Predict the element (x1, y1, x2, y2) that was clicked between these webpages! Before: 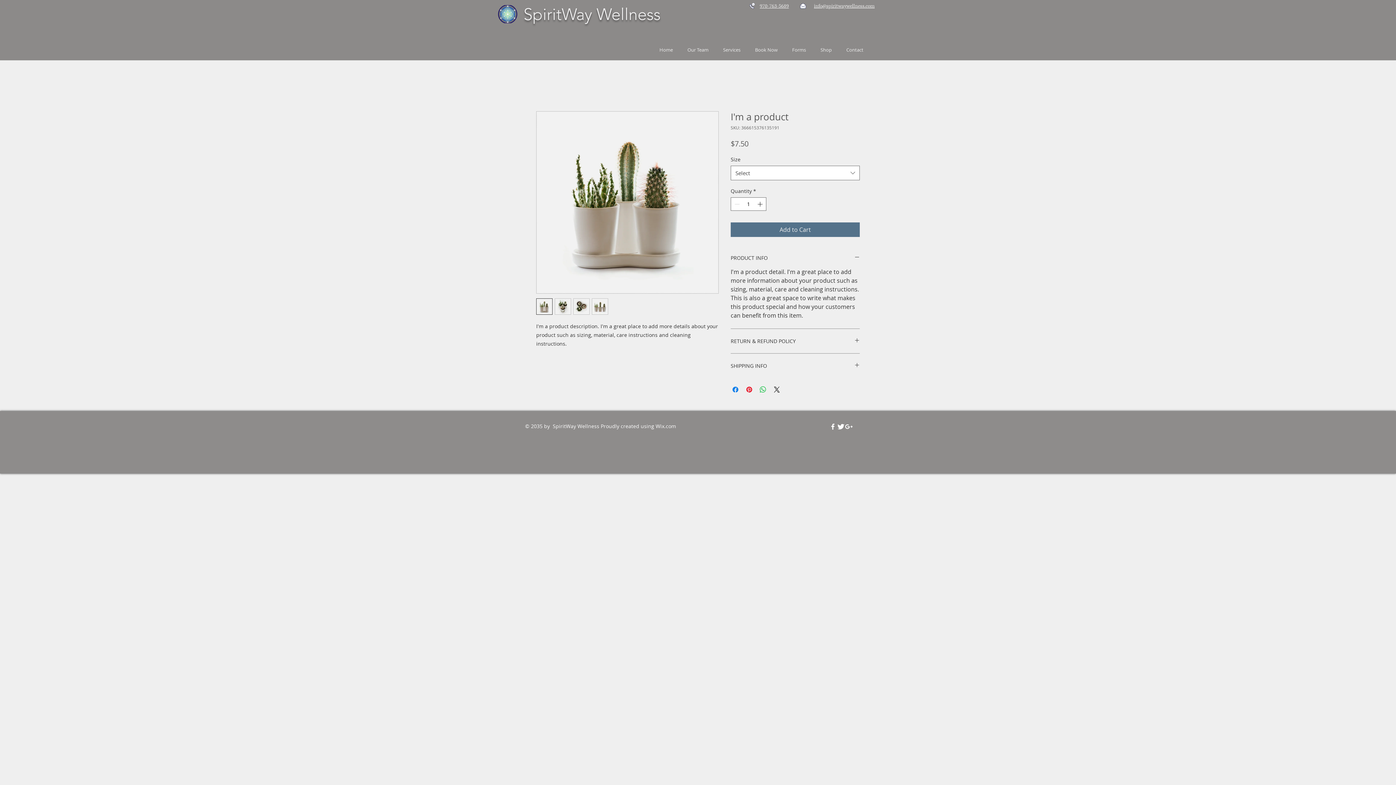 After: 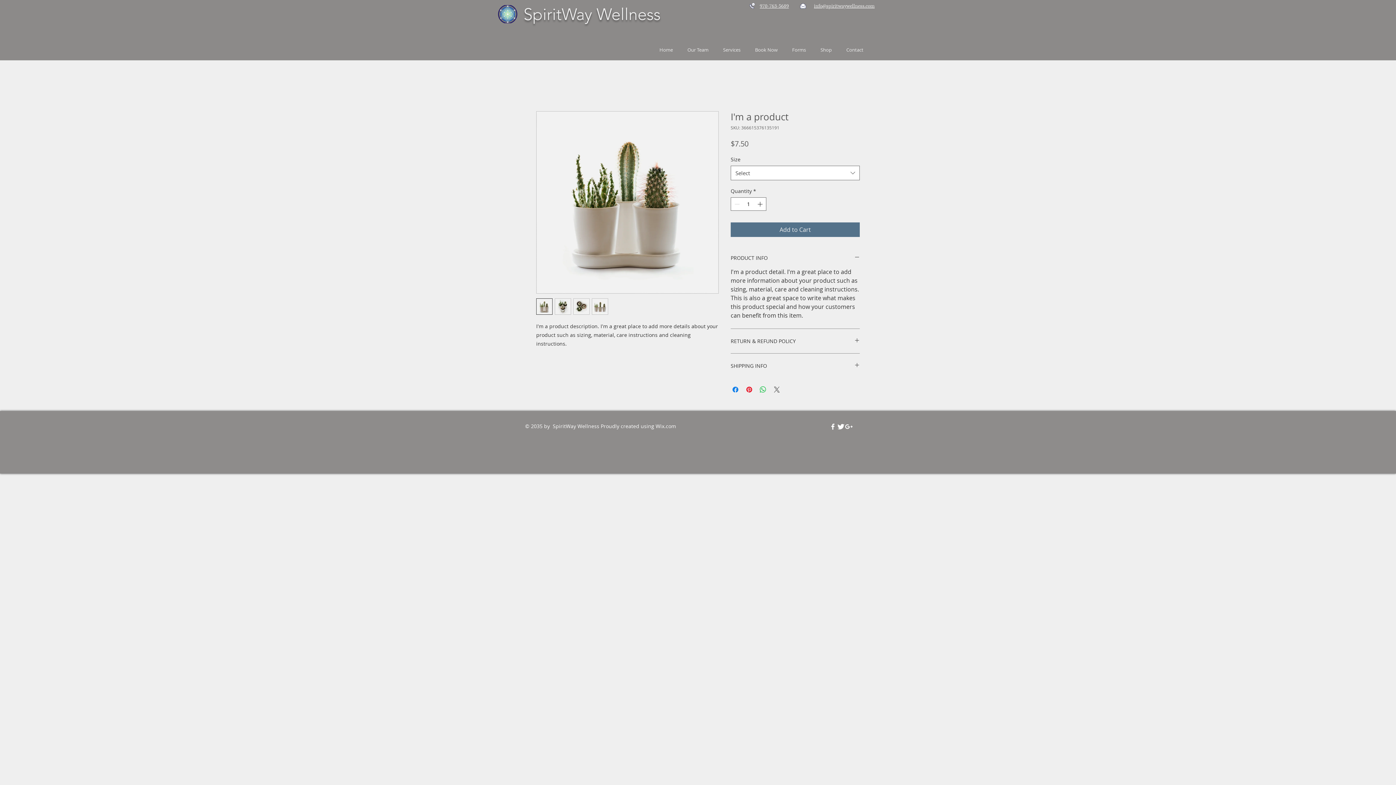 Action: label: Share on X bbox: (772, 385, 781, 394)